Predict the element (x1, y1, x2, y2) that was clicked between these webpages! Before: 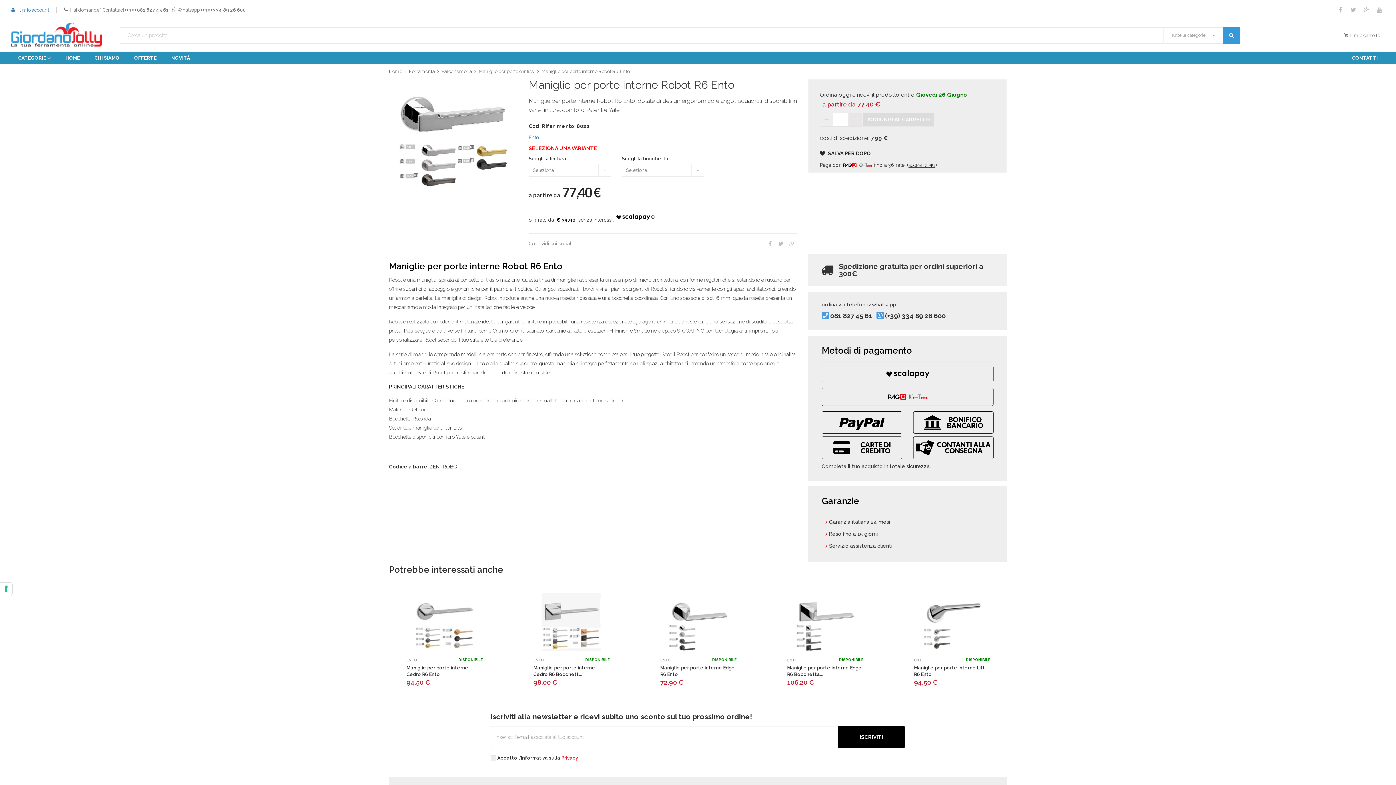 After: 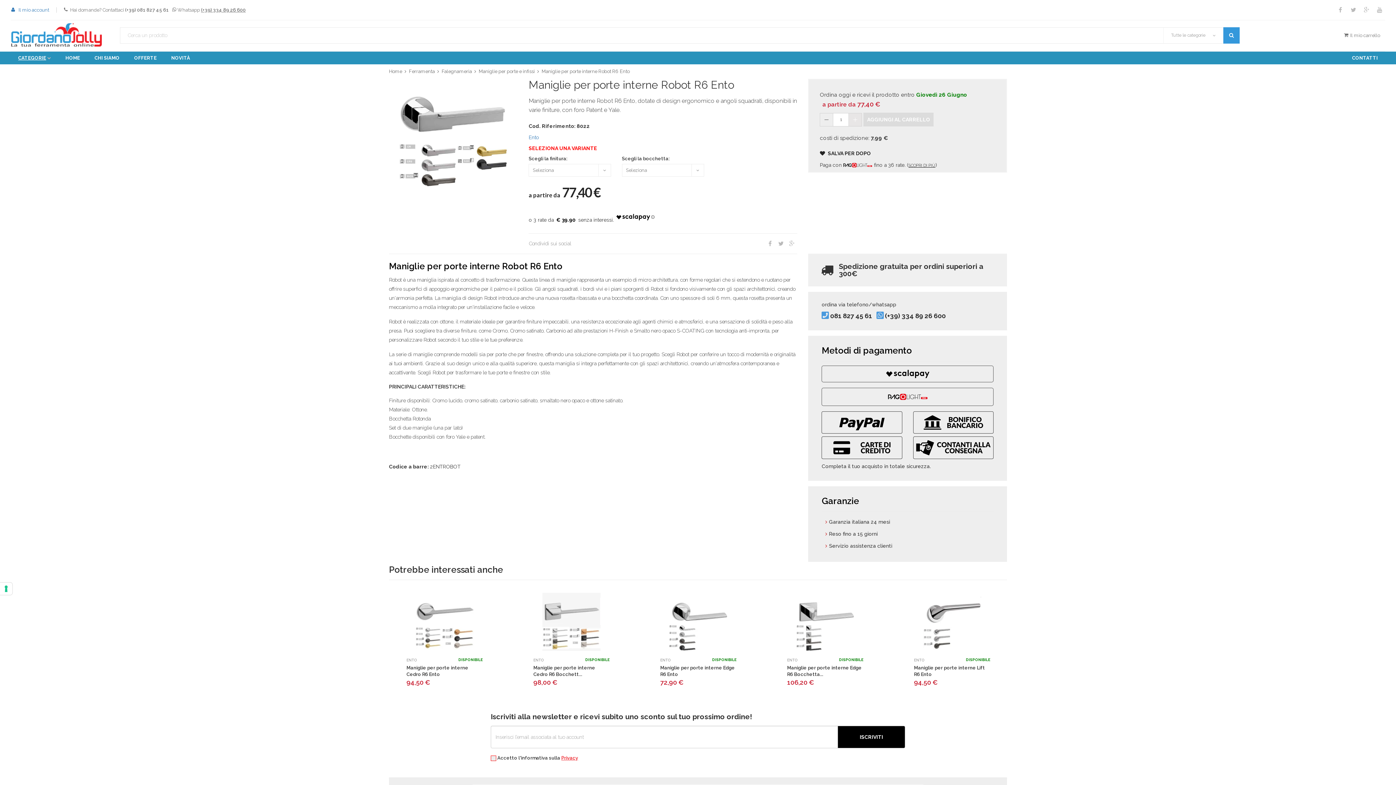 Action: label: (+39) 334 89 26 600 bbox: (201, 7, 245, 12)